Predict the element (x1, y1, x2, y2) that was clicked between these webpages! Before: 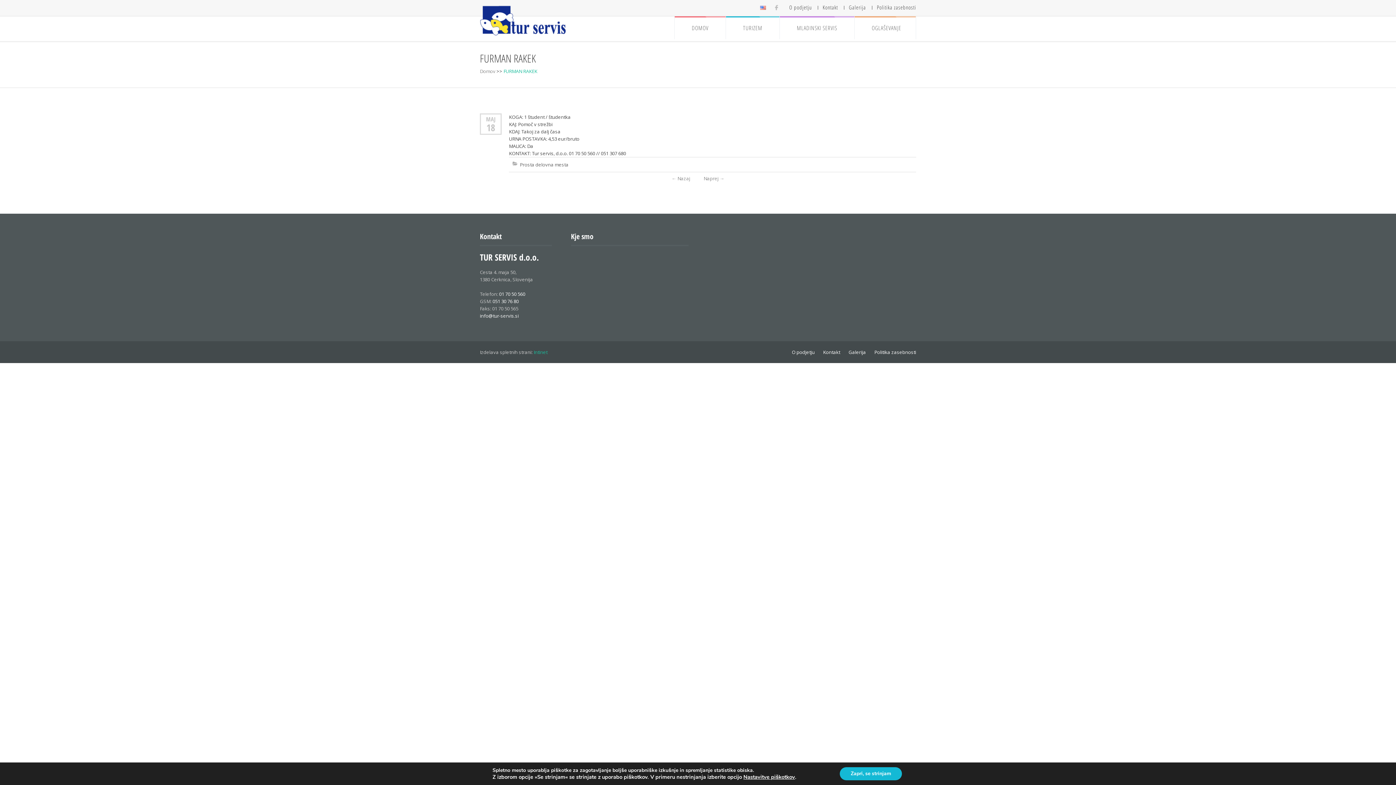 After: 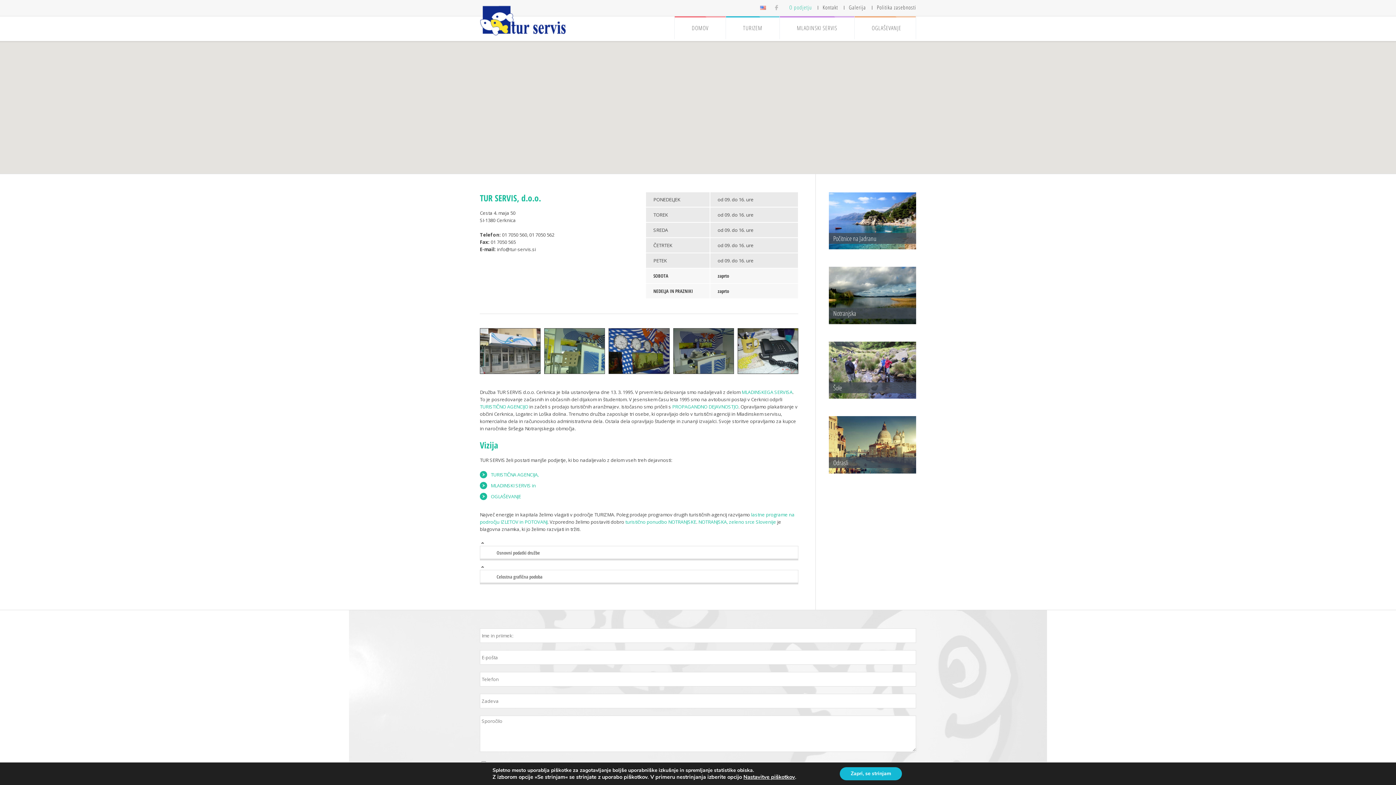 Action: label: O podjetju bbox: (792, 349, 814, 355)